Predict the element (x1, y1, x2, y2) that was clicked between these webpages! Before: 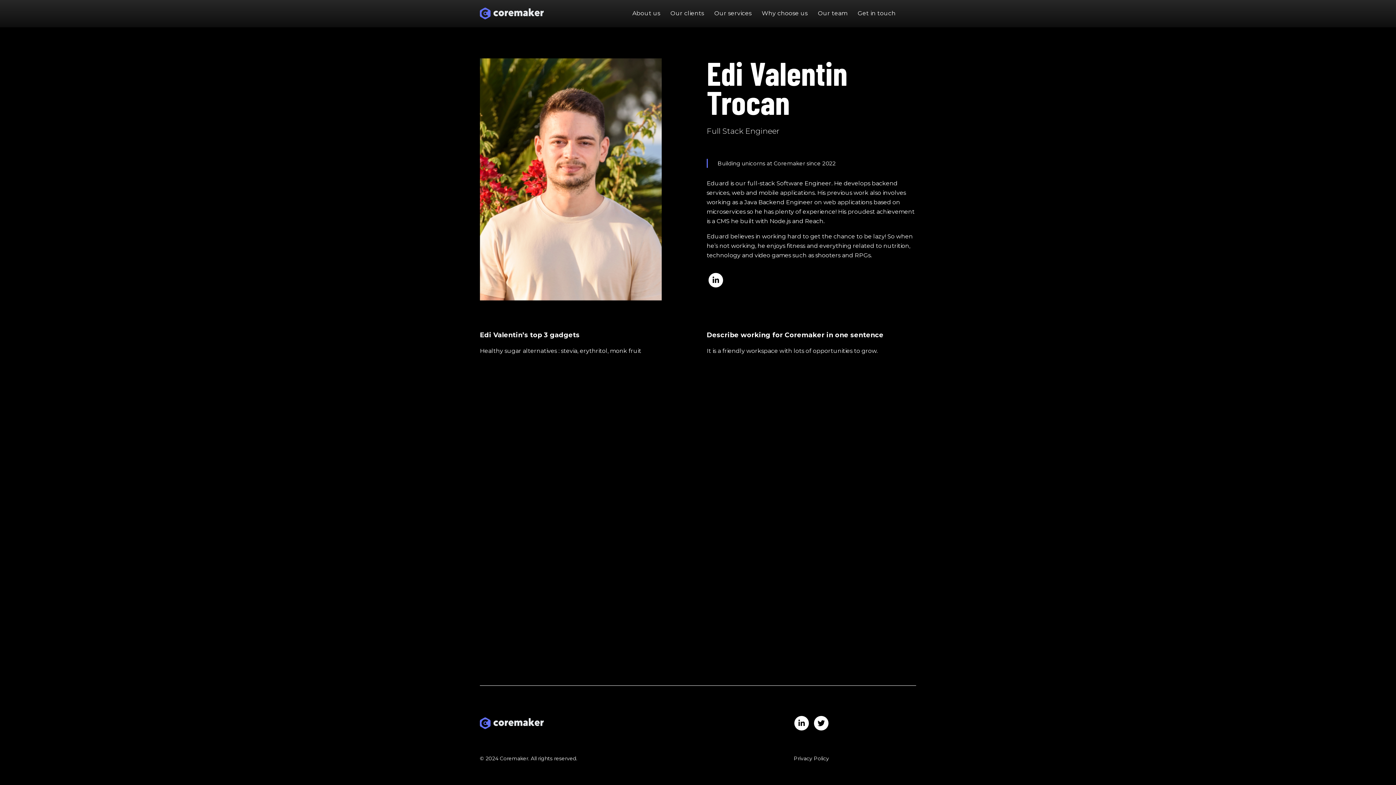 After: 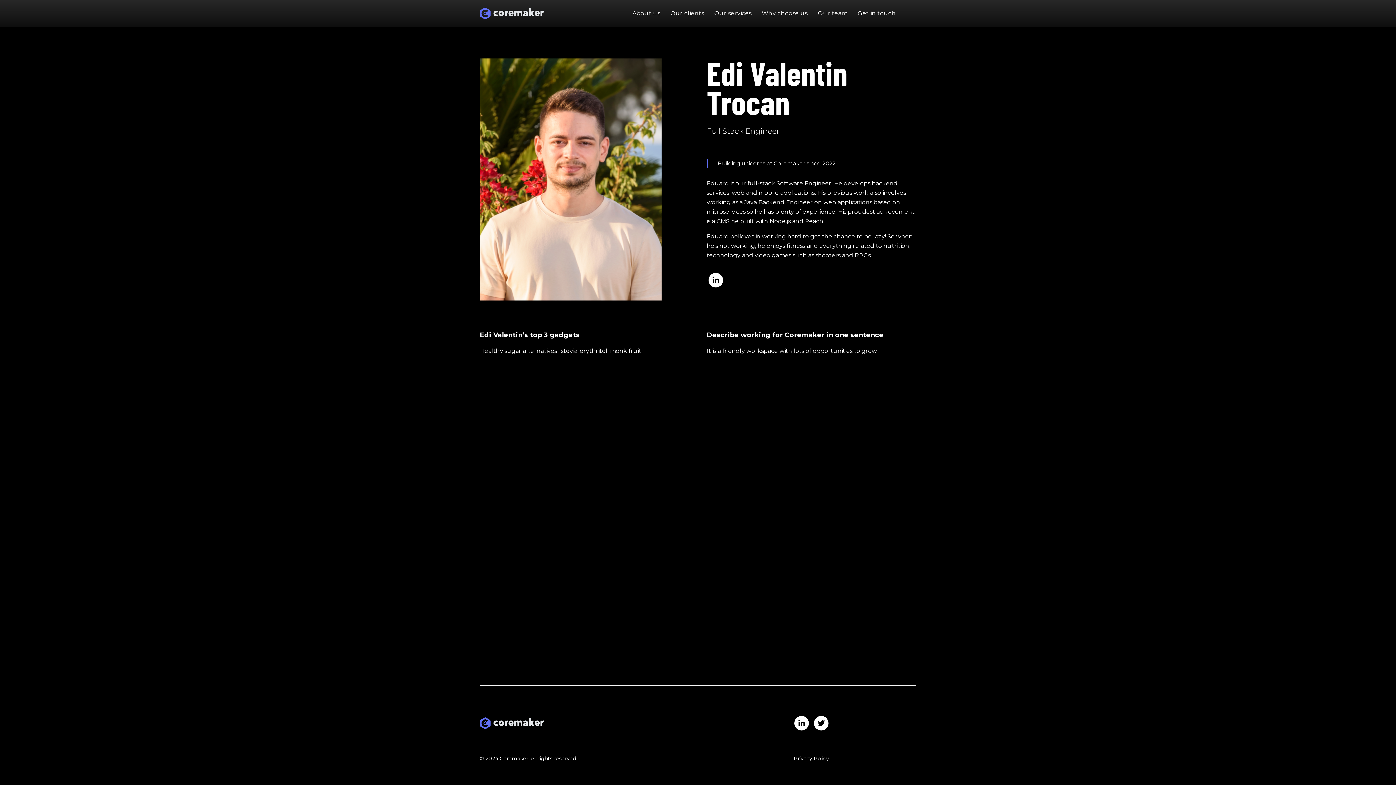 Action: bbox: (708, 273, 723, 287) label: Visit me on LinkedIn